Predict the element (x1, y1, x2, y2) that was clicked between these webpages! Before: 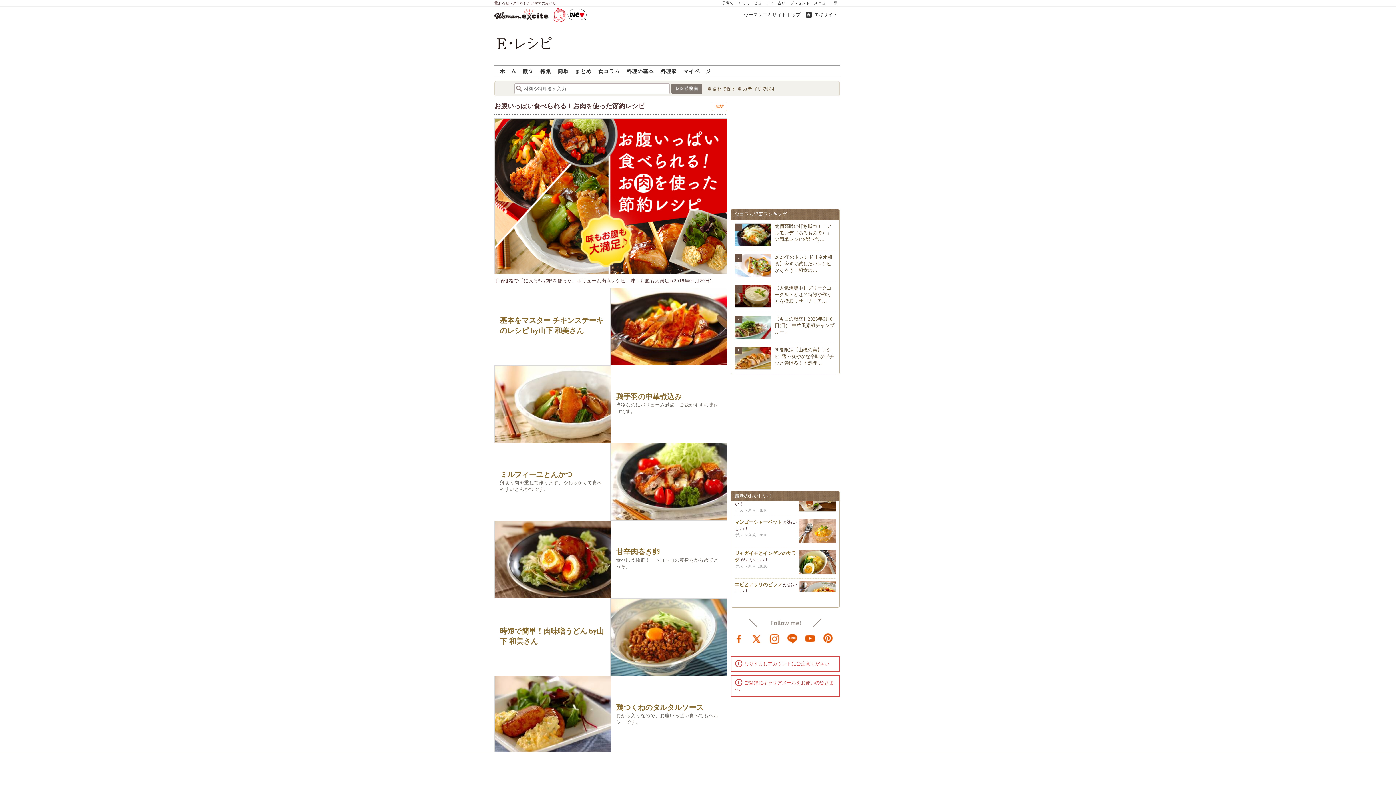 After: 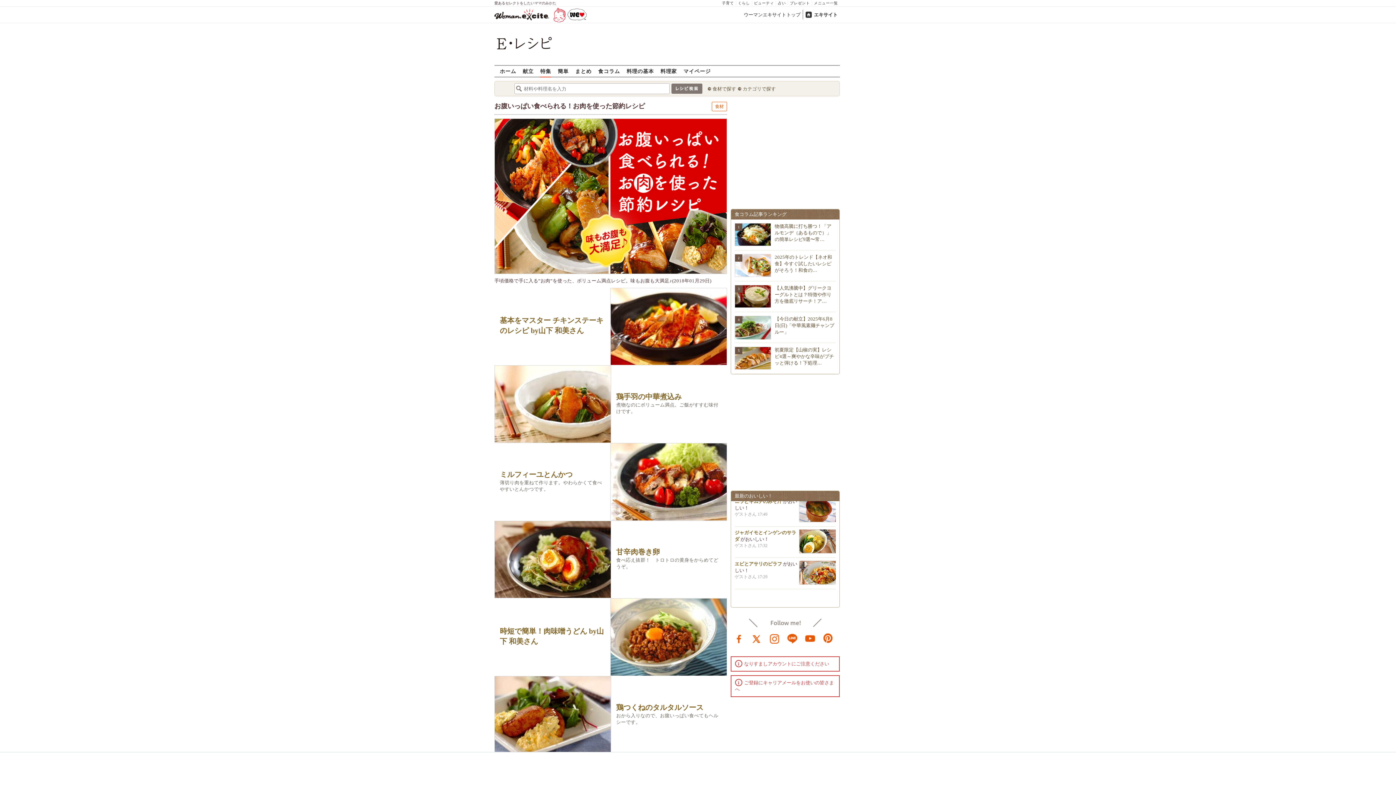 Action: bbox: (805, 633, 816, 644) label: youtube